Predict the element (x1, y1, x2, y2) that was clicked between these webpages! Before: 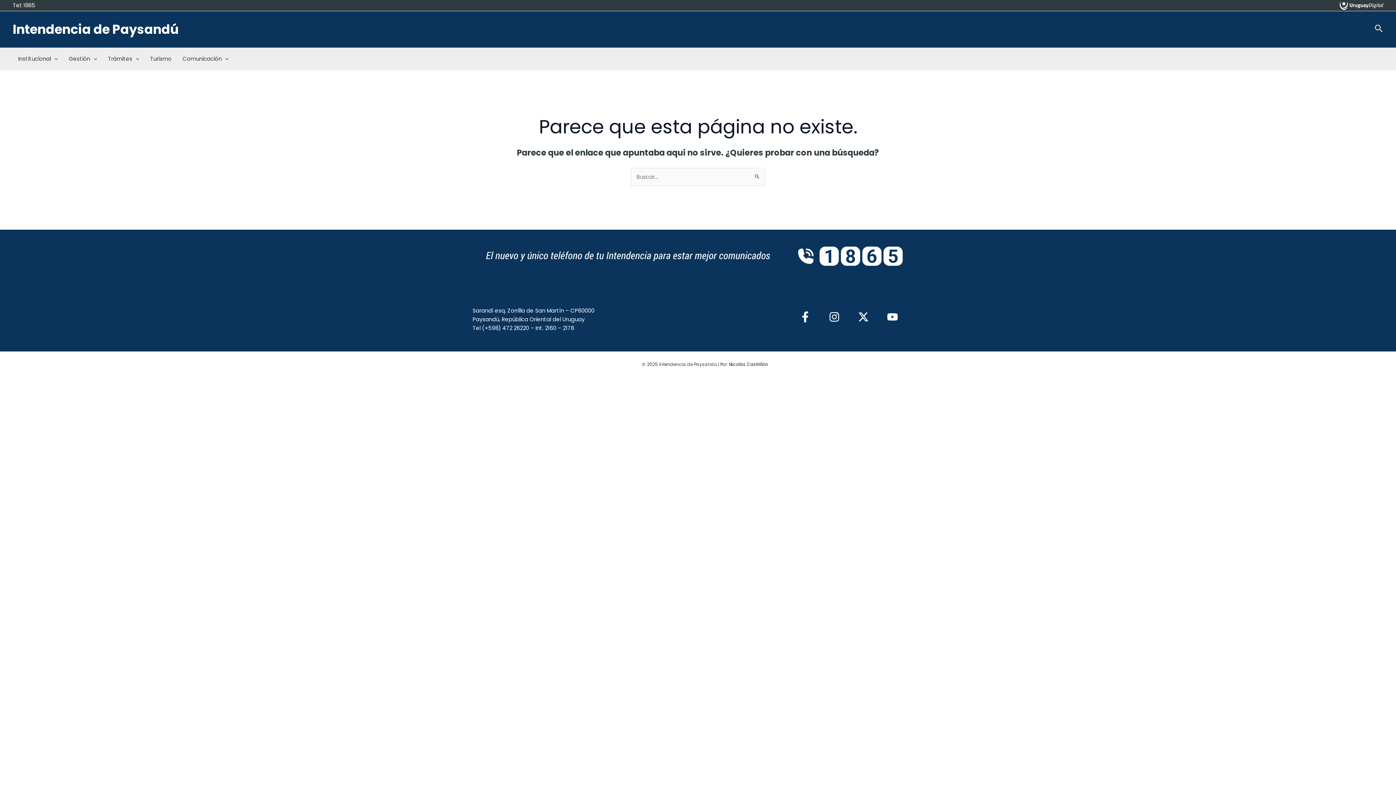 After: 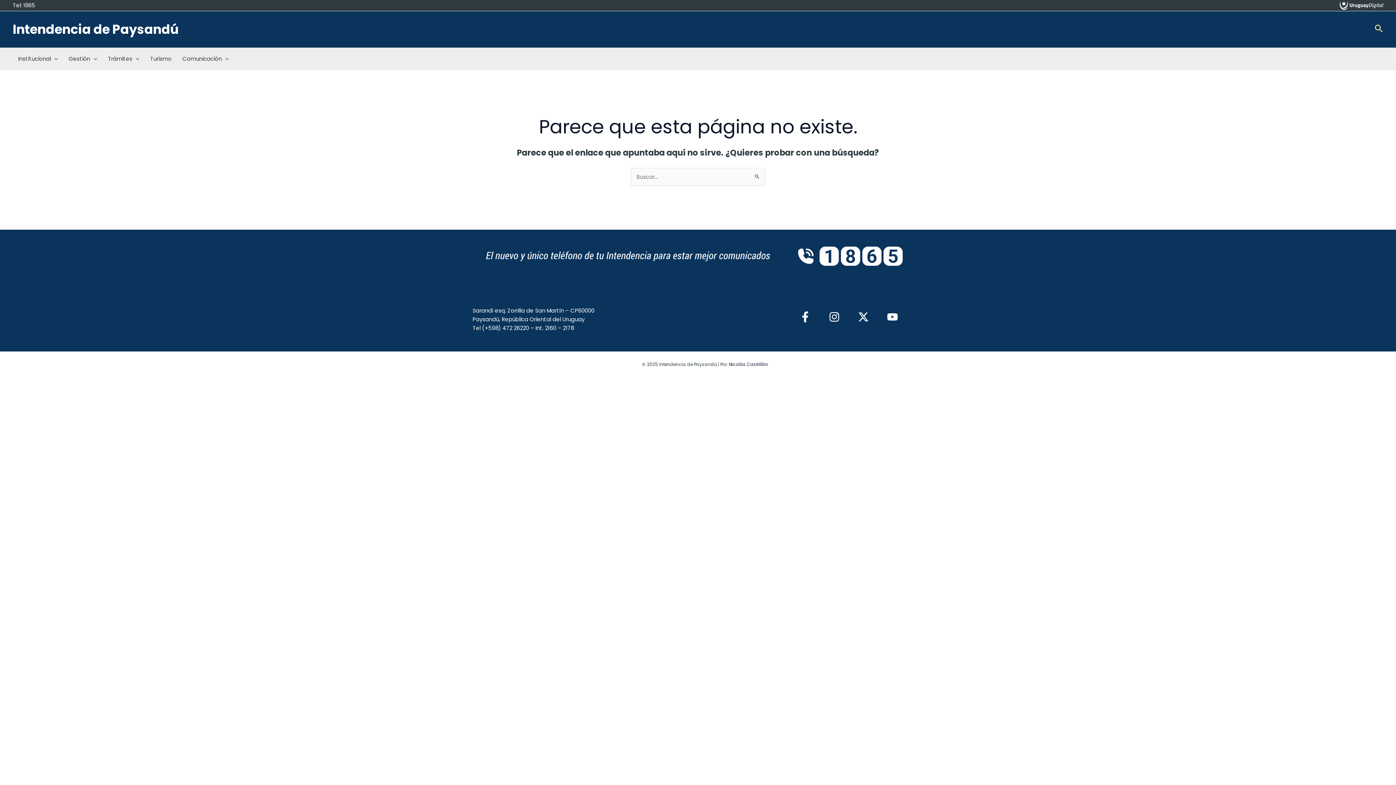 Action: label: Twitter / X bbox: (858, 311, 869, 322)